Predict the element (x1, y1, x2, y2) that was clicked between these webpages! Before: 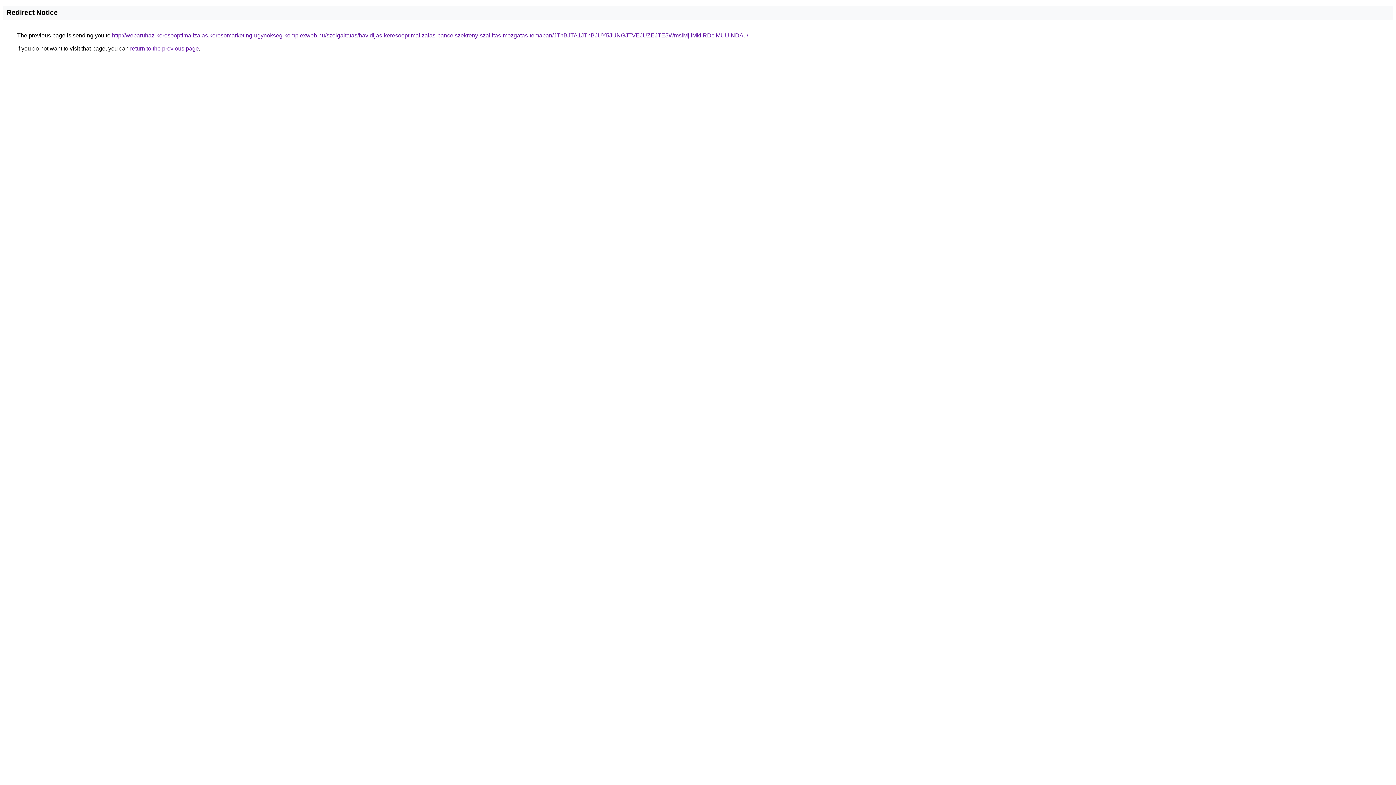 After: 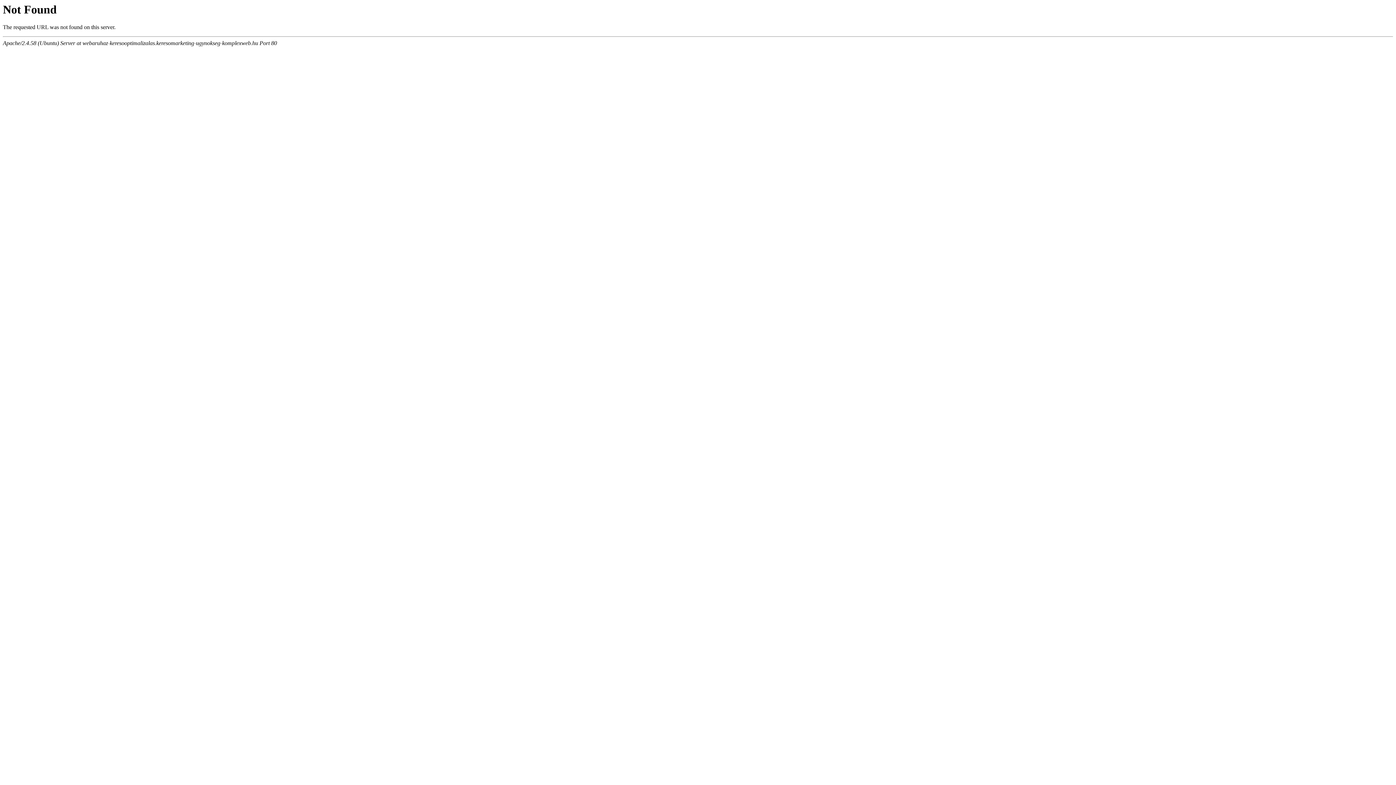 Action: bbox: (112, 32, 748, 38) label: http://webaruhaz-keresooptimalizalas.keresomarketing-ugynokseg-komplexweb.hu/szolgaltatas/havidijas-keresooptimalizalas-pancelszekreny-szallitas-mozgatas-temaban/JThBJTA1JThBJUY5JUNGJTVEJUZEJTE5WmslMjIlMkIlRDclMUUlNDAu/